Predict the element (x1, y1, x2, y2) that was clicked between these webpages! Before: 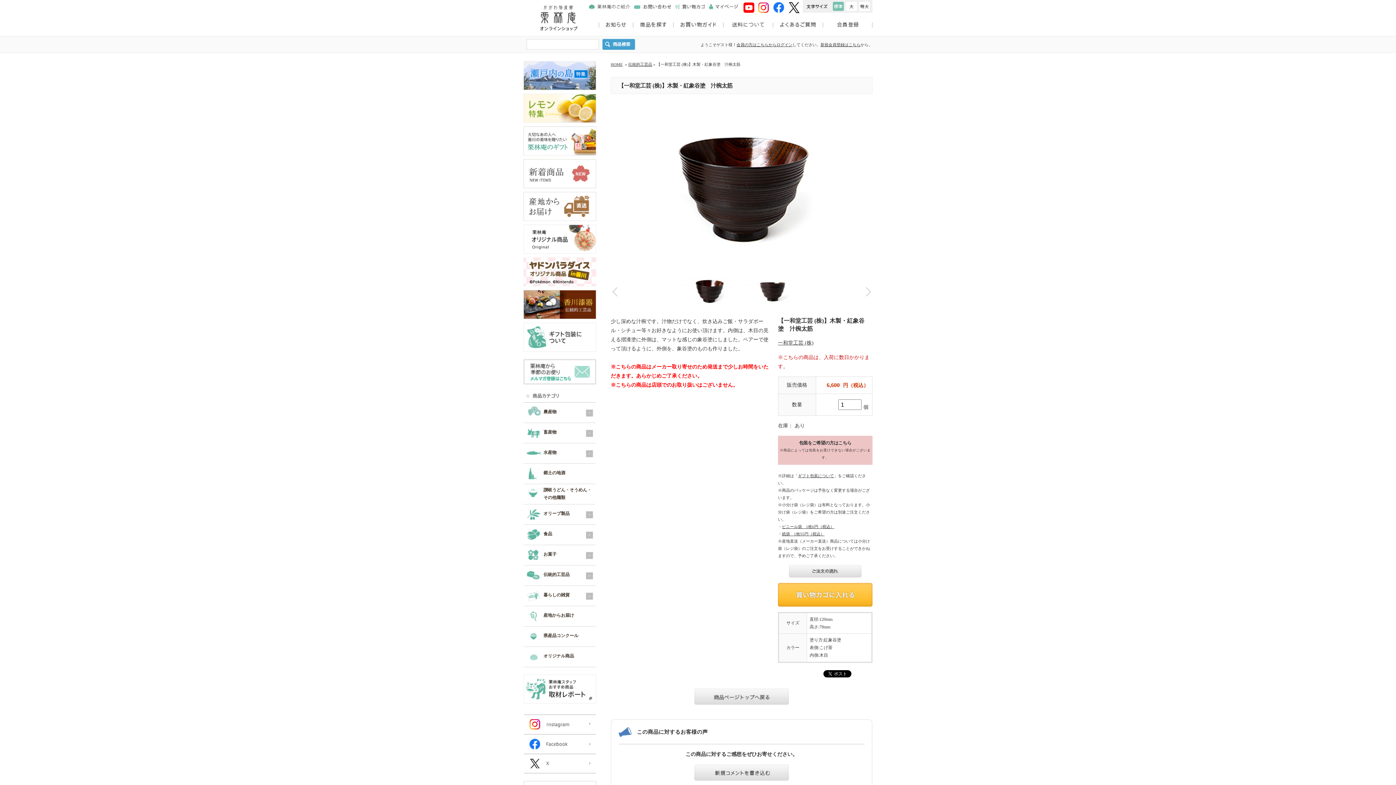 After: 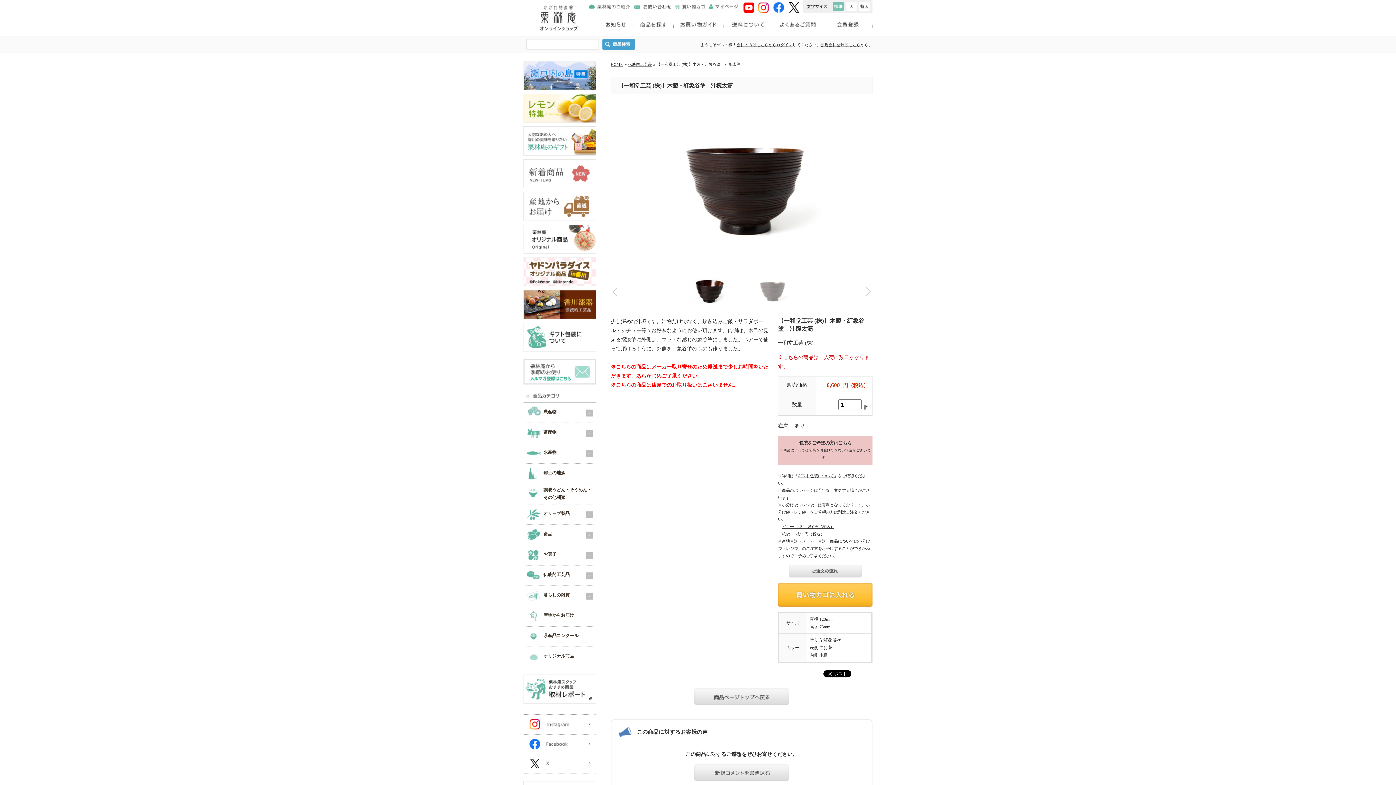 Action: bbox: (743, 272, 802, 308)